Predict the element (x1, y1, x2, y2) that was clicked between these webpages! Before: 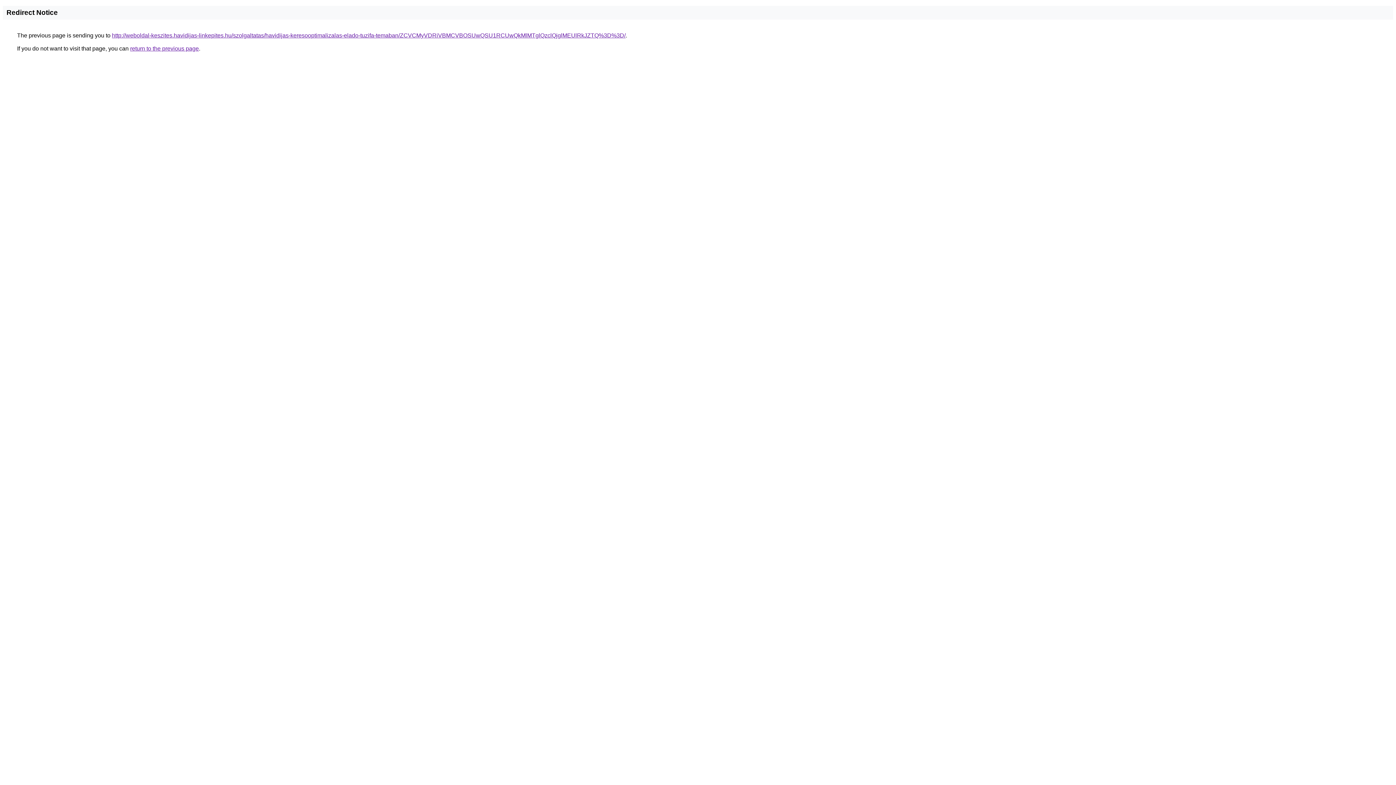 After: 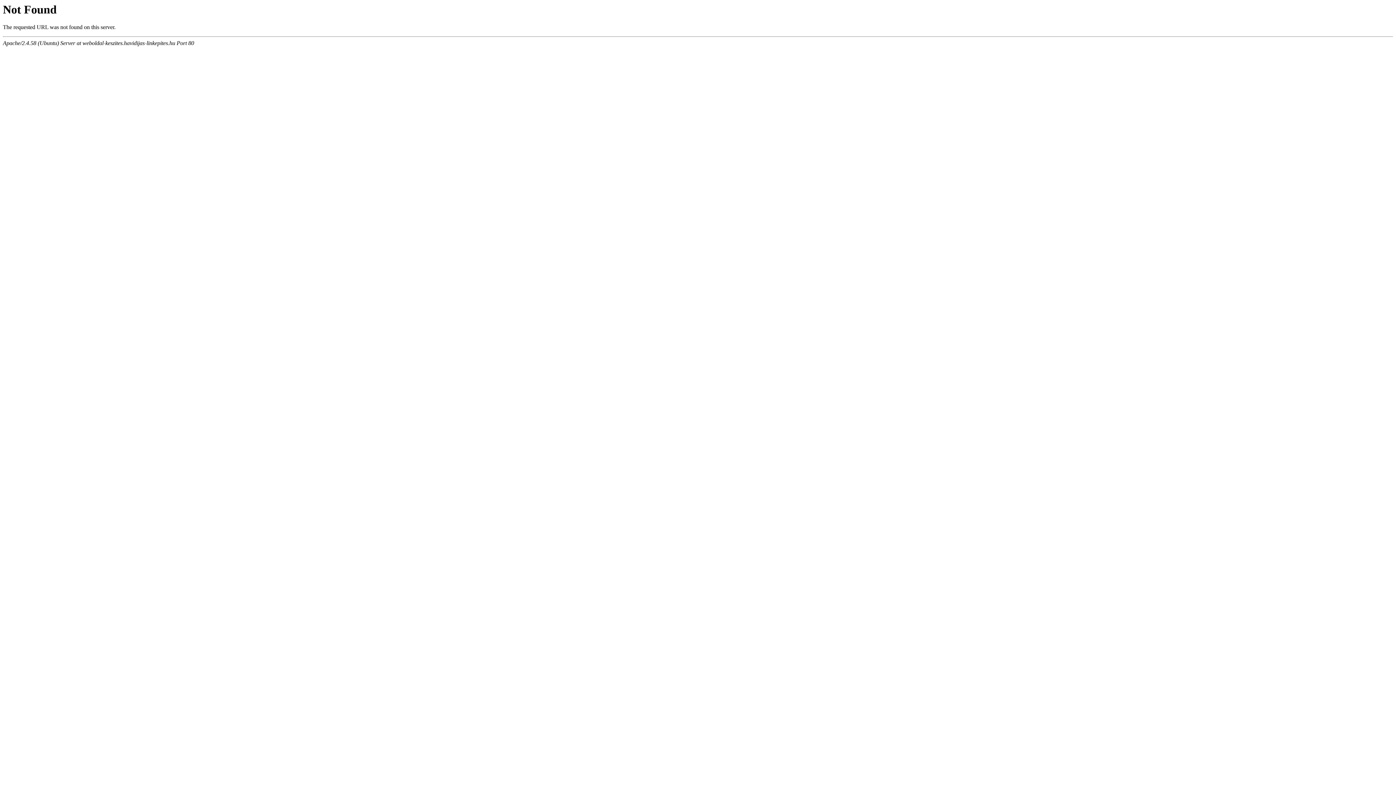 Action: bbox: (112, 32, 625, 38) label: http://weboldal-keszites.havidijas-linkepites.hu/szolgaltatas/havidijas-keresooptimalizalas-elado-tuzifa-temaban/ZCVCMyVDRiVBMCVBOSUwQSU1RCUwQkMlMTglQzclQjglMEUlRkJZTQ%3D%3D/